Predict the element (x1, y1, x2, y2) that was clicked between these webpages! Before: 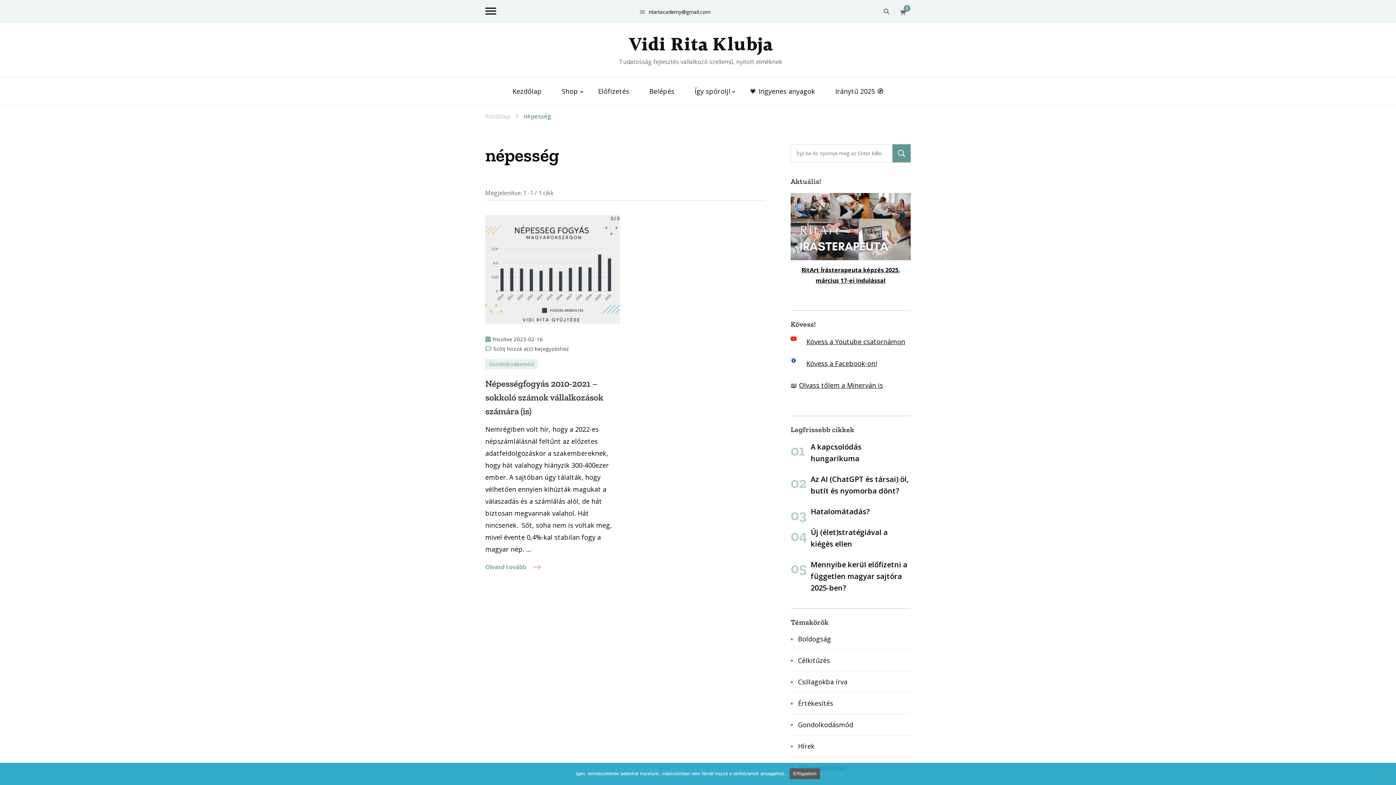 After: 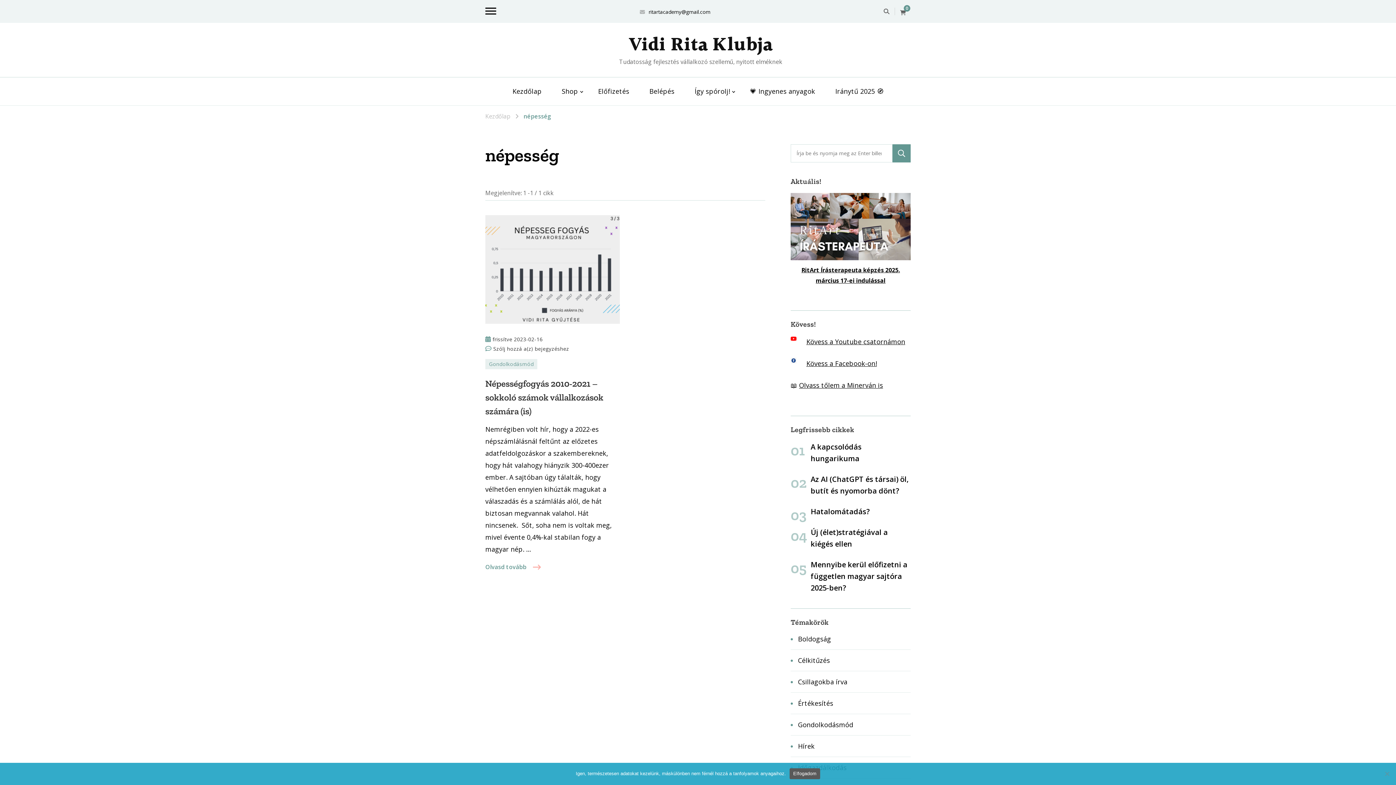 Action: bbox: (868, 10, 873, 13)